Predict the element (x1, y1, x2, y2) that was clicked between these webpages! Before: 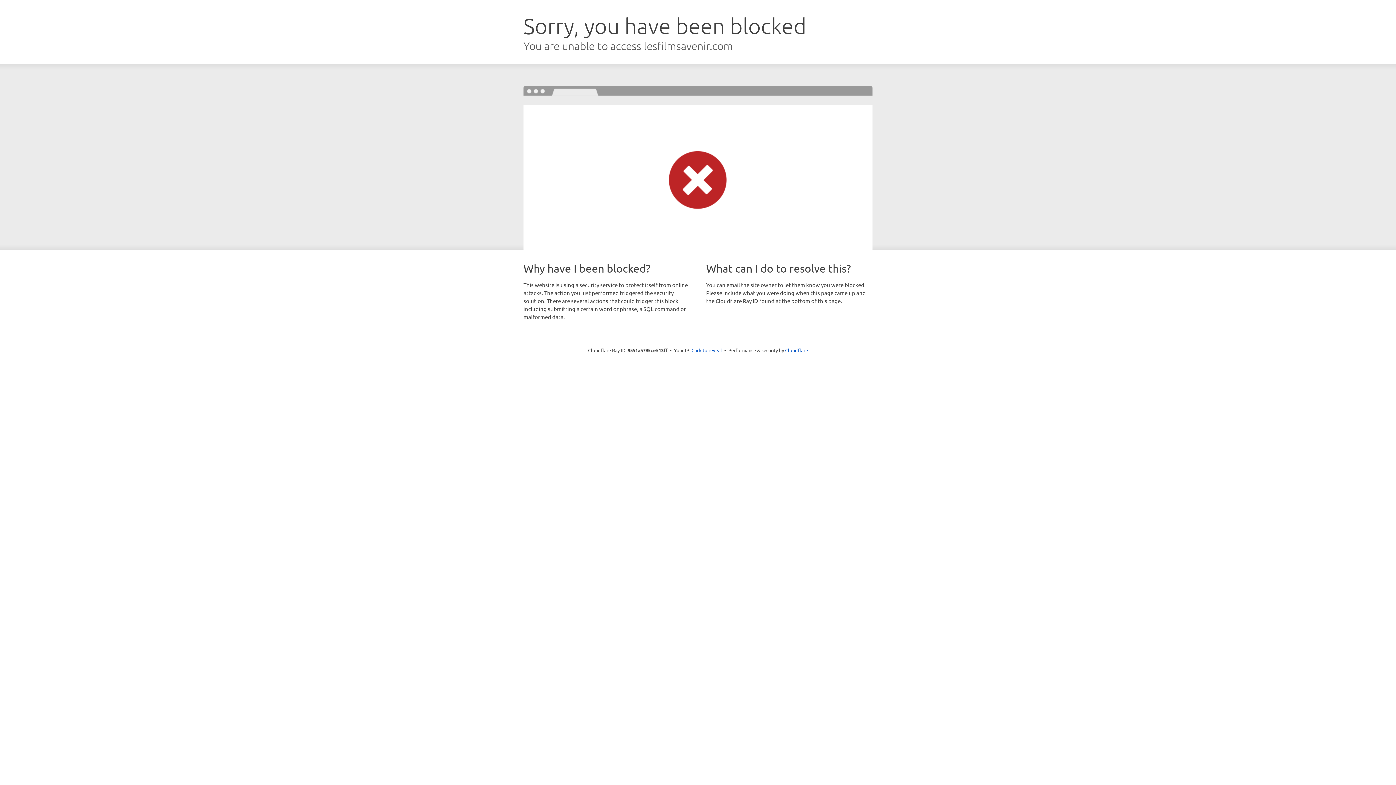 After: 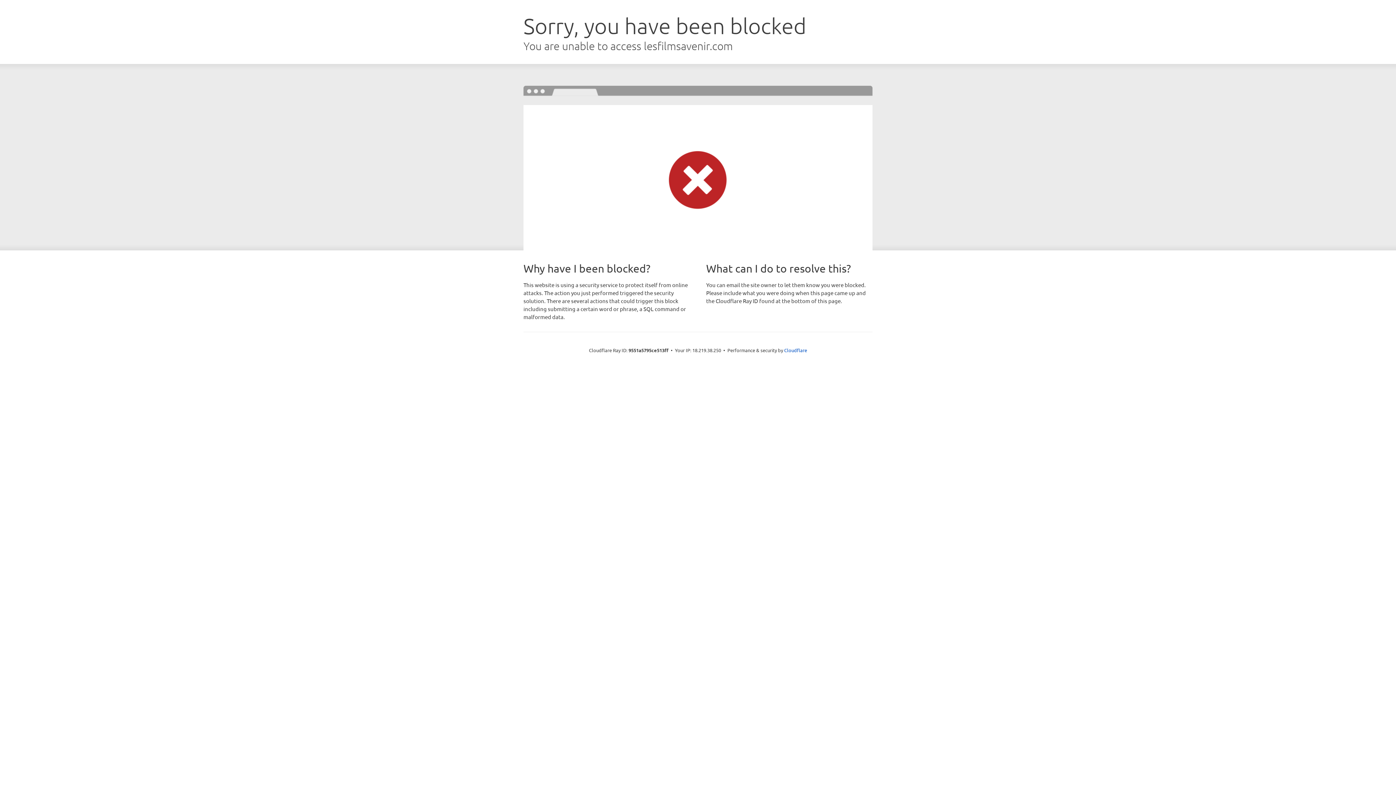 Action: bbox: (691, 346, 722, 353) label: Click to reveal